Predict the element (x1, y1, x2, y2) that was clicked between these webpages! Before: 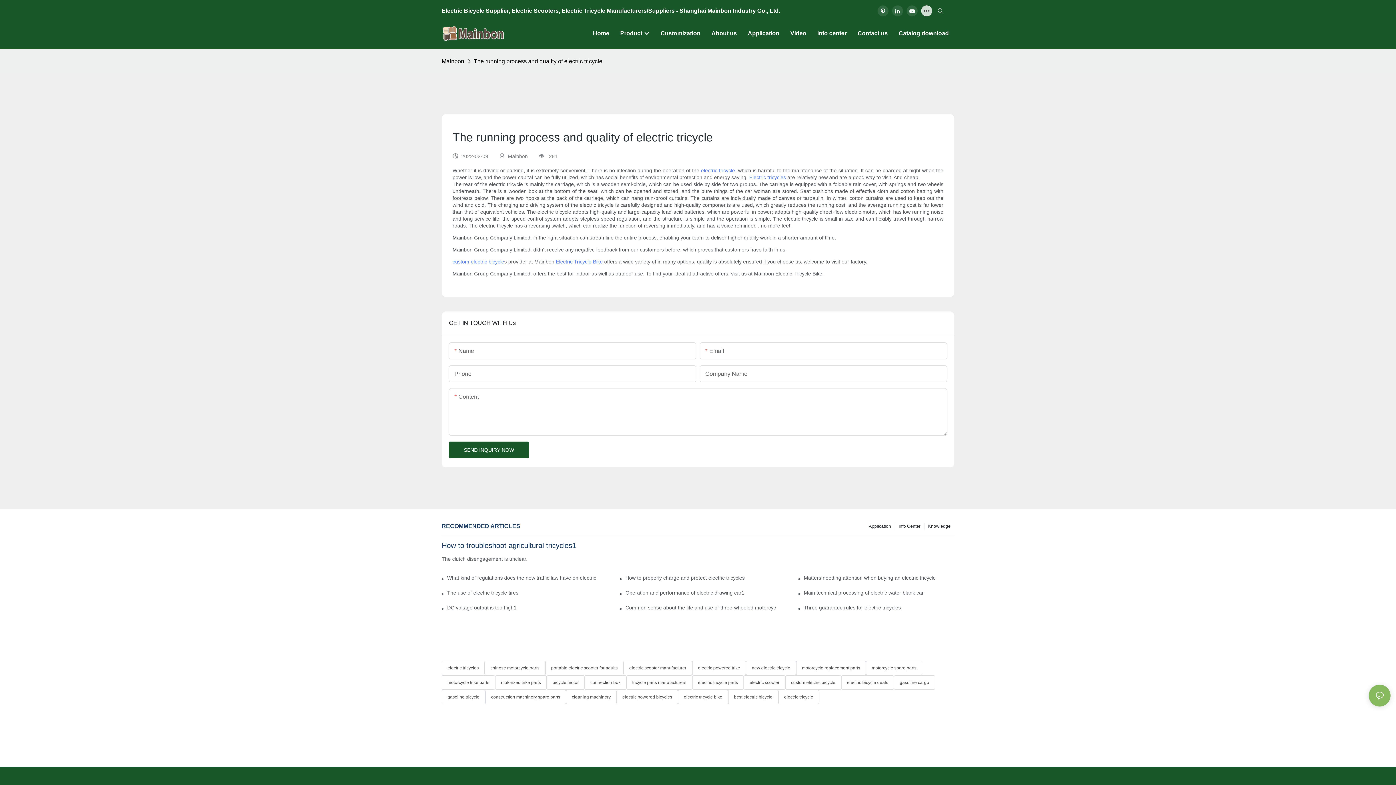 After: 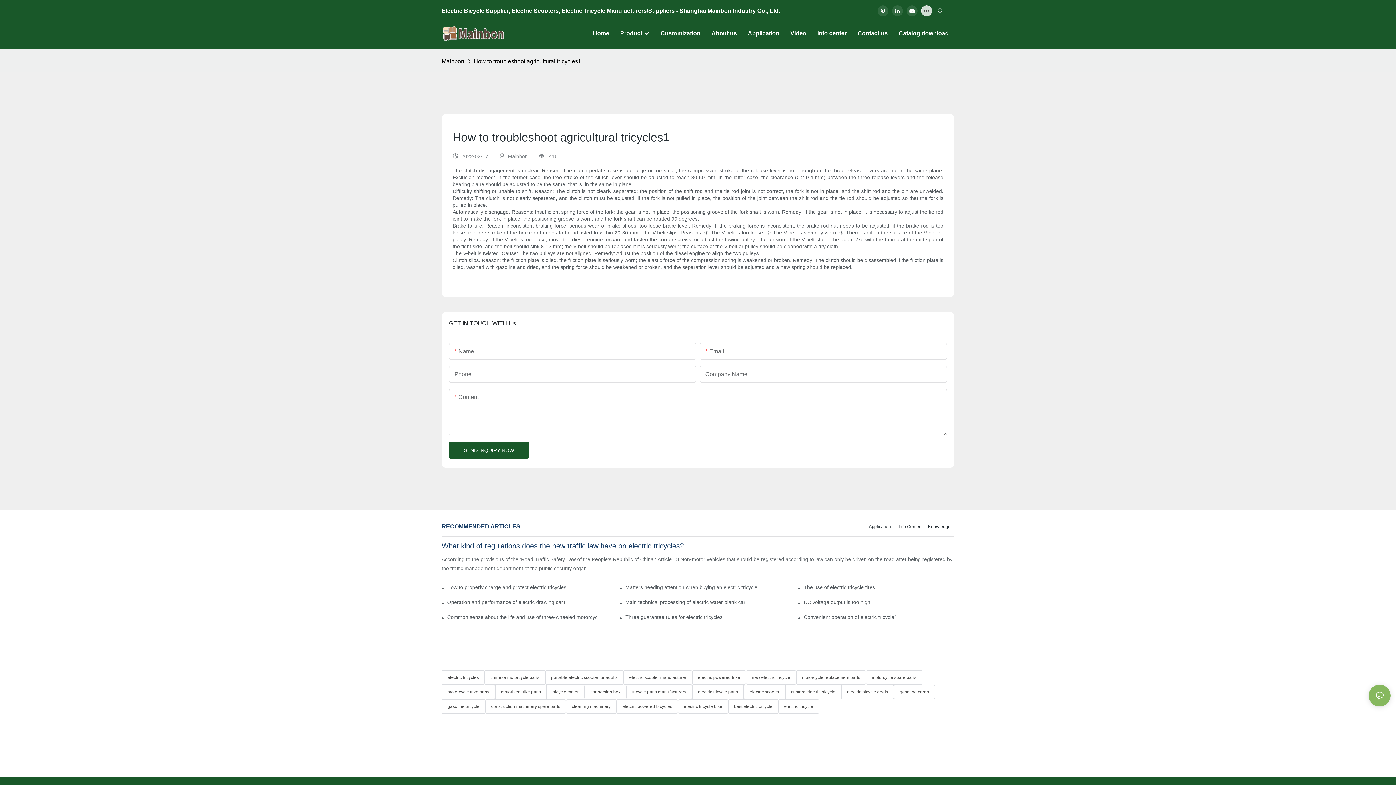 Action: bbox: (441, 540, 954, 551) label: How to troubleshoot agricultural tricycles1